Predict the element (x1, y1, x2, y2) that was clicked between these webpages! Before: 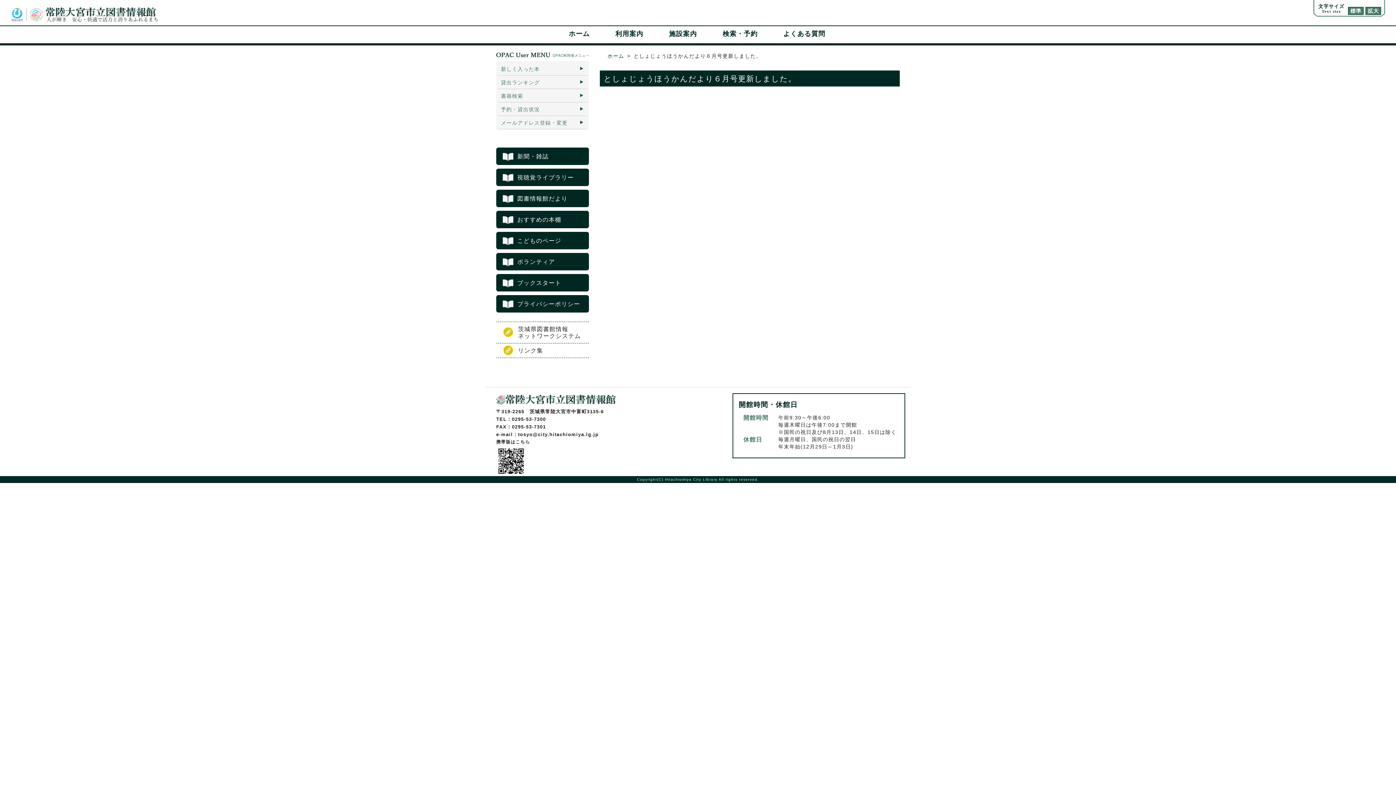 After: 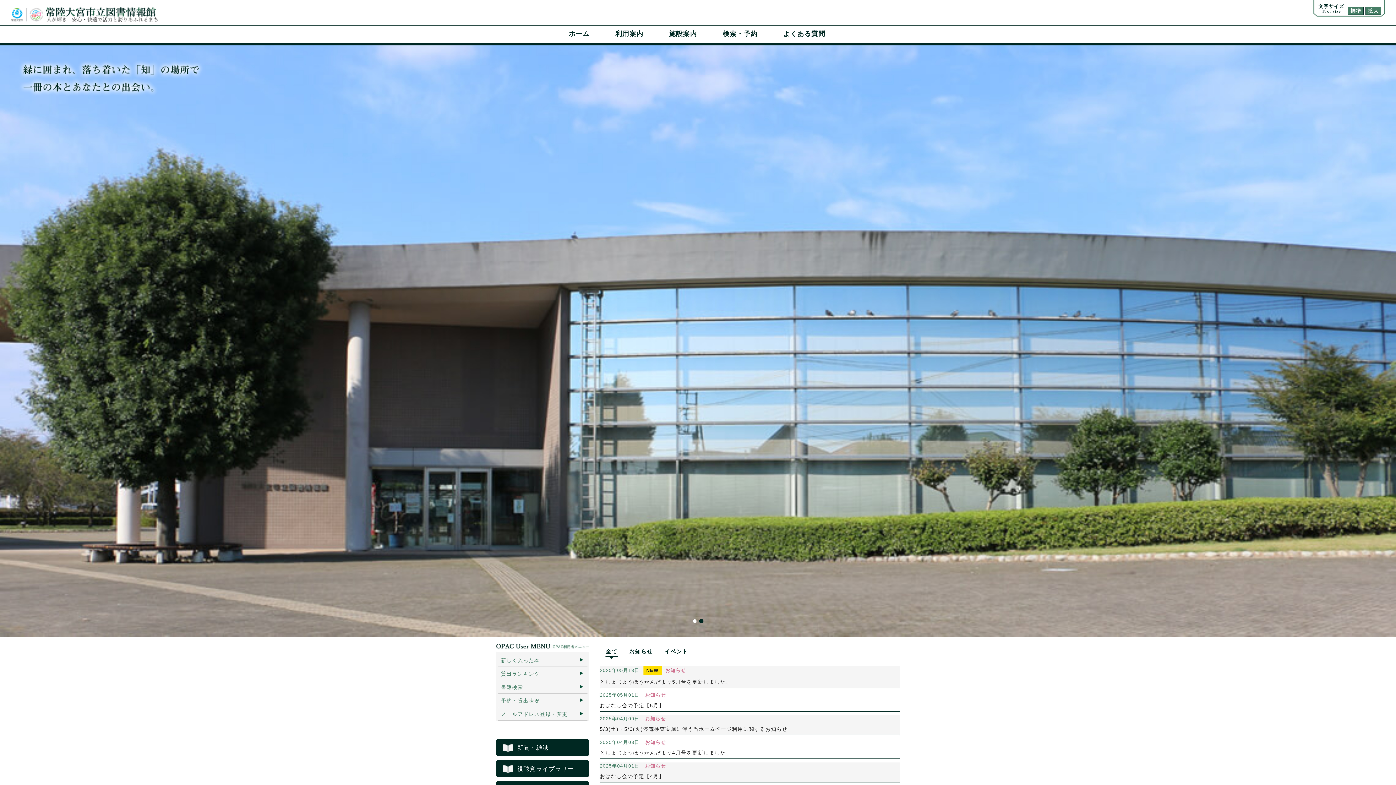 Action: label: ホーム bbox: (568, 30, 589, 37)